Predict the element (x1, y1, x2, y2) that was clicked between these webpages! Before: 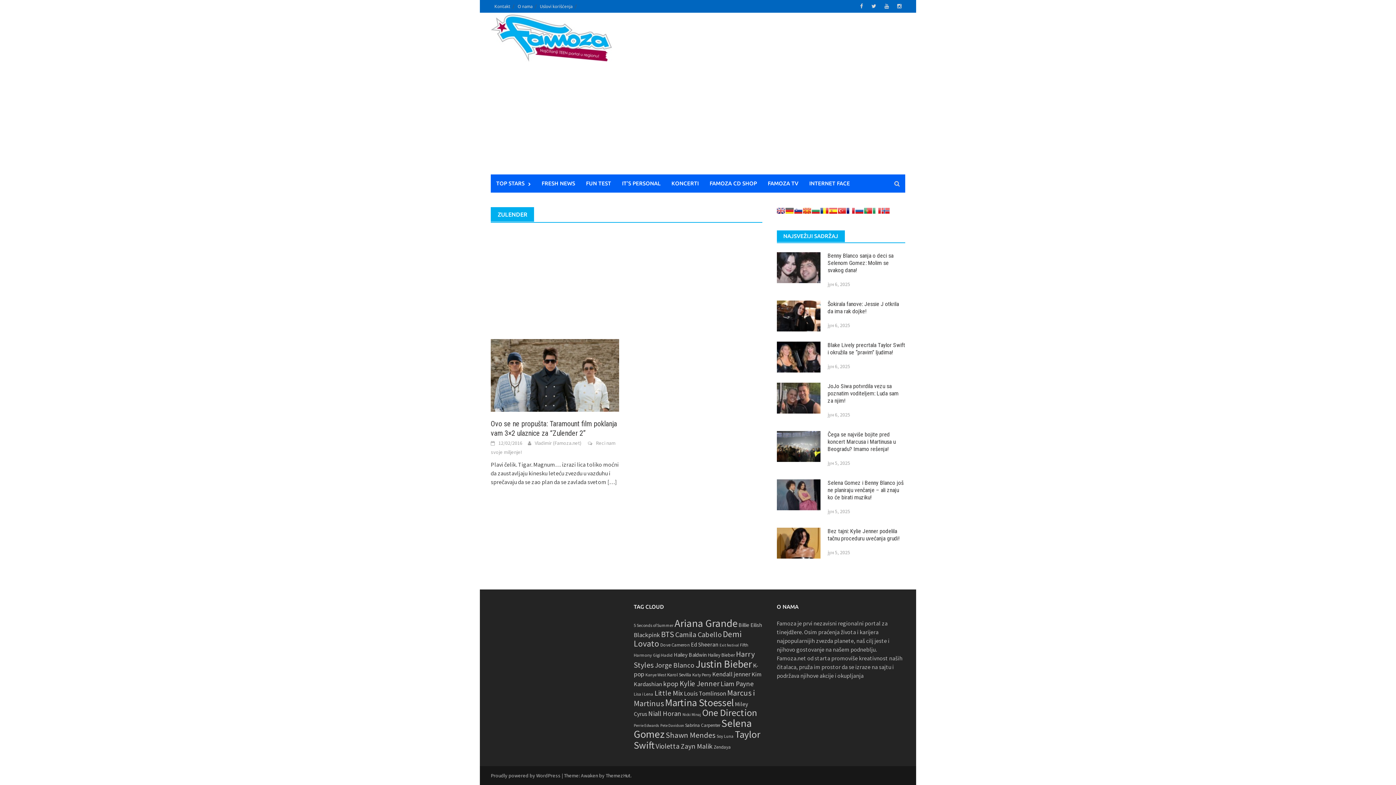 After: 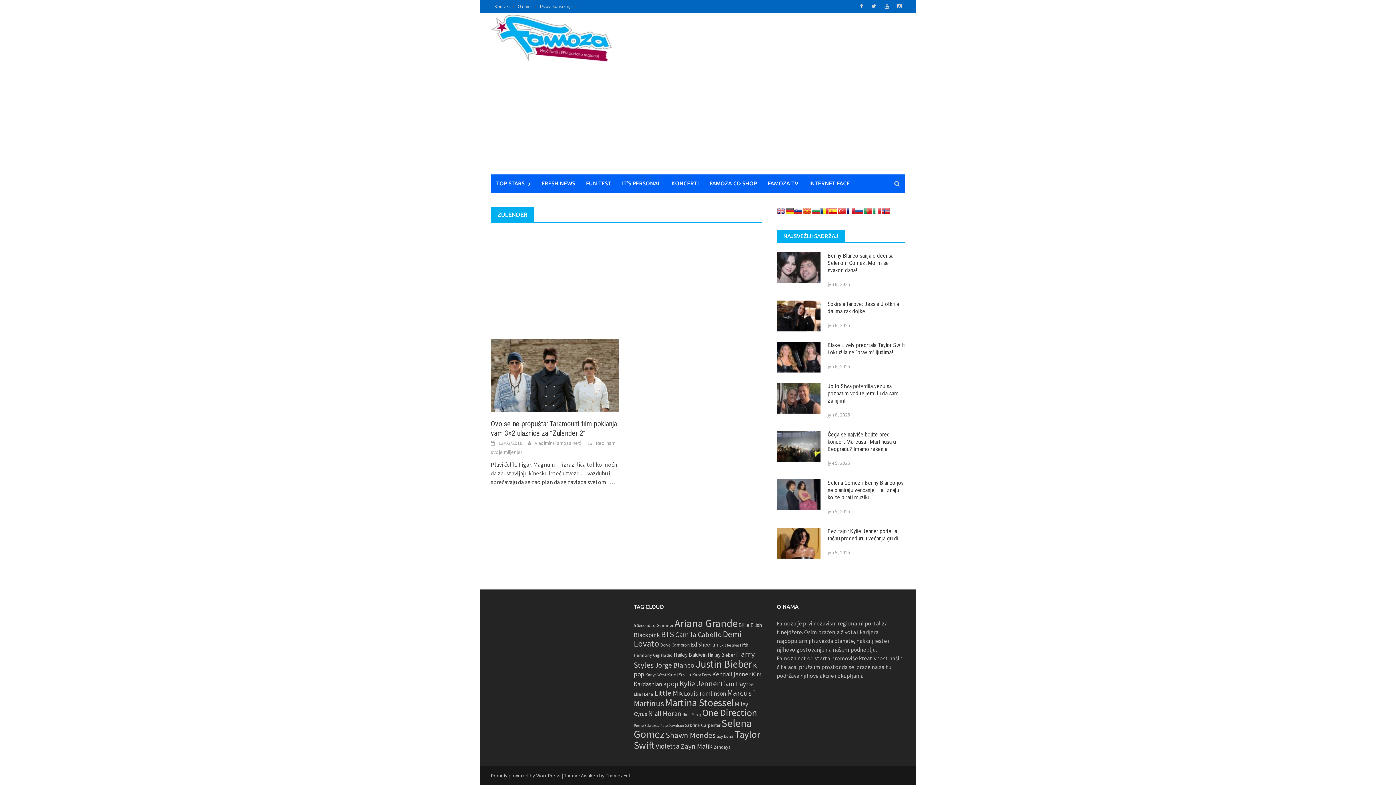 Action: bbox: (881, 208, 889, 213)